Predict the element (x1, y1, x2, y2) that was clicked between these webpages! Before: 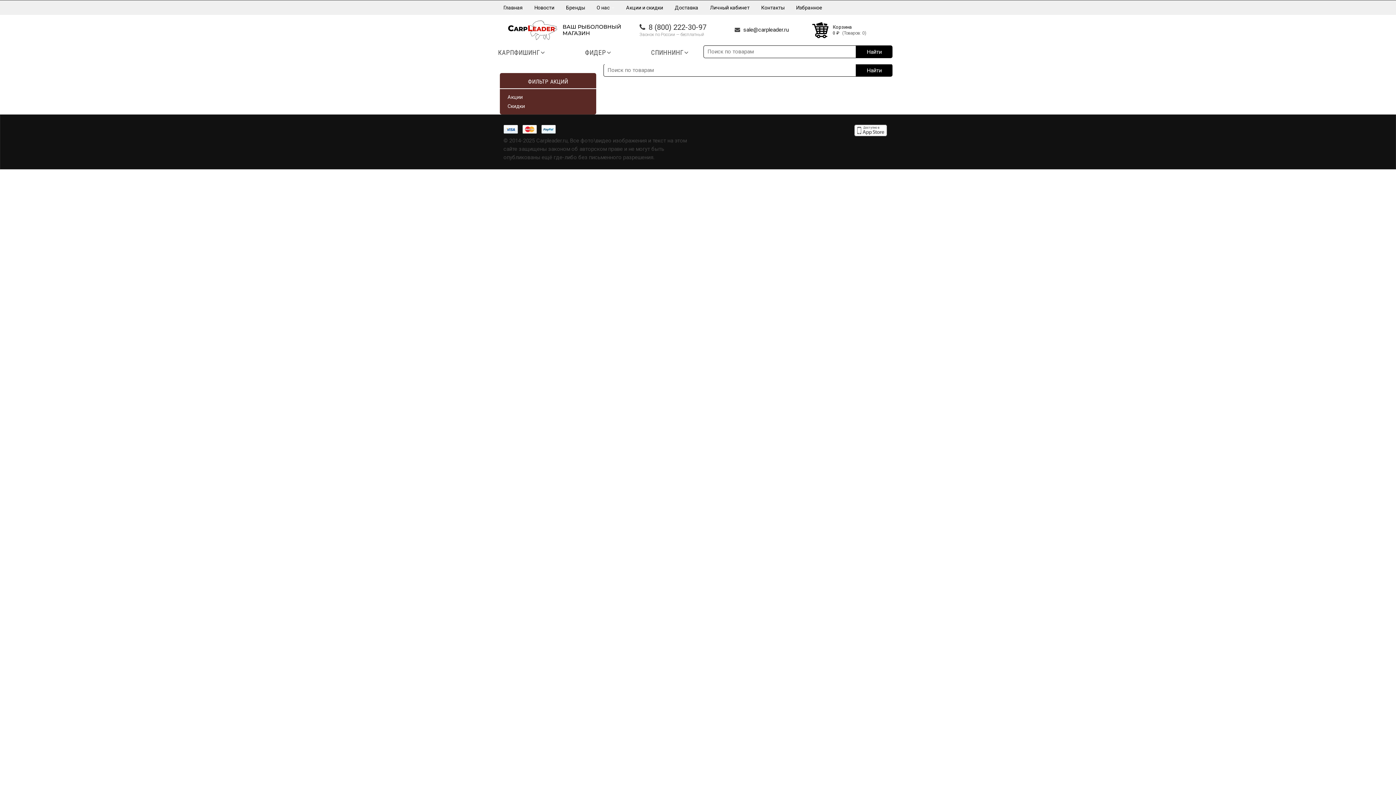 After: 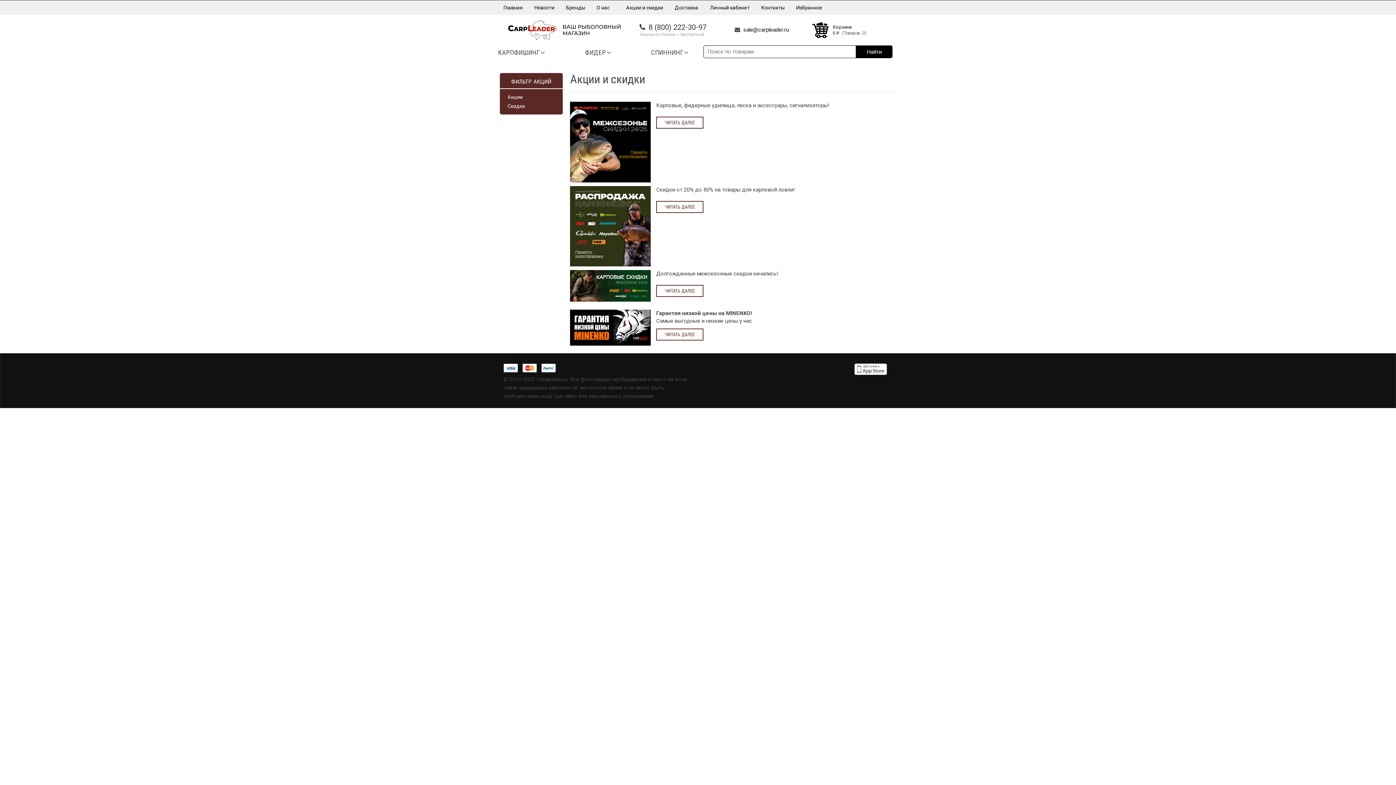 Action: label: Акции и скидки bbox: (620, 0, 668, 14)